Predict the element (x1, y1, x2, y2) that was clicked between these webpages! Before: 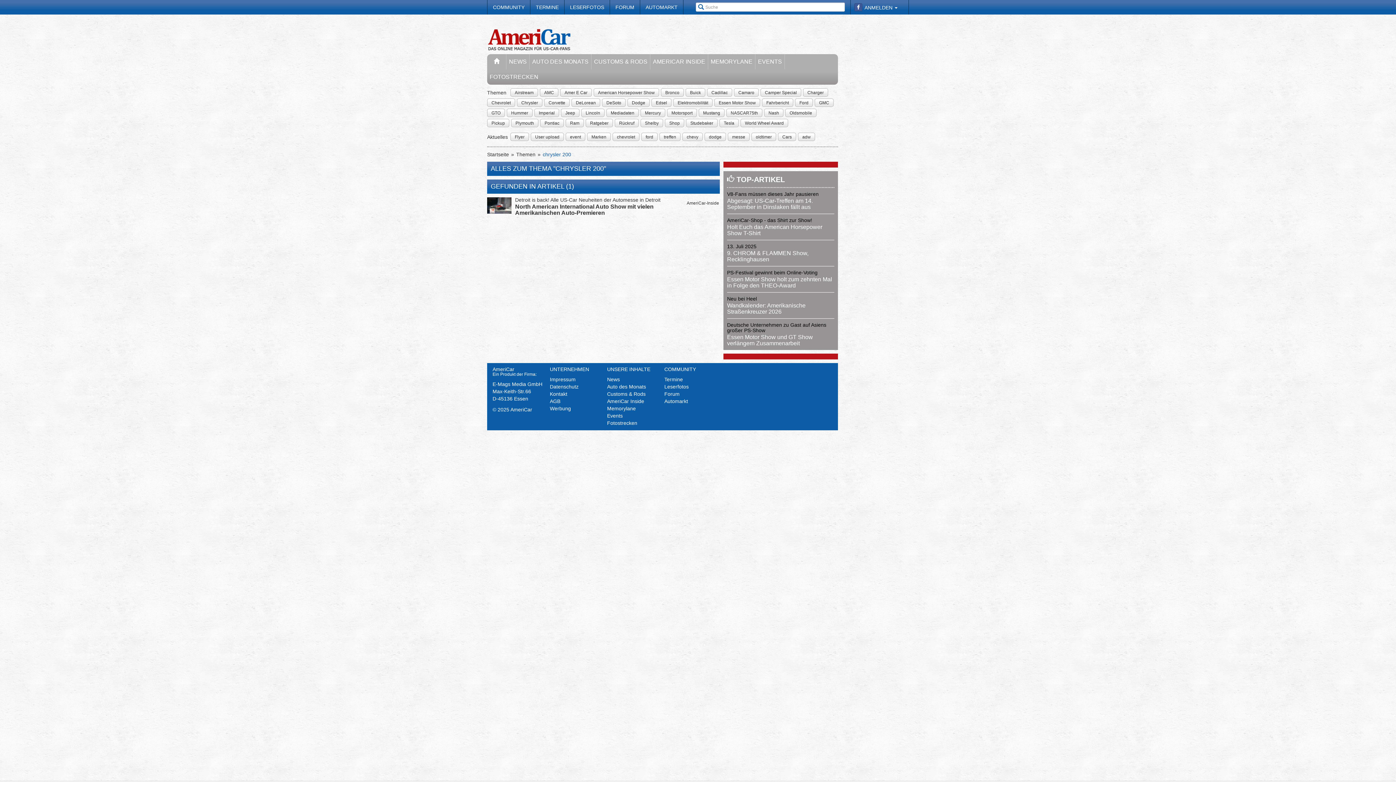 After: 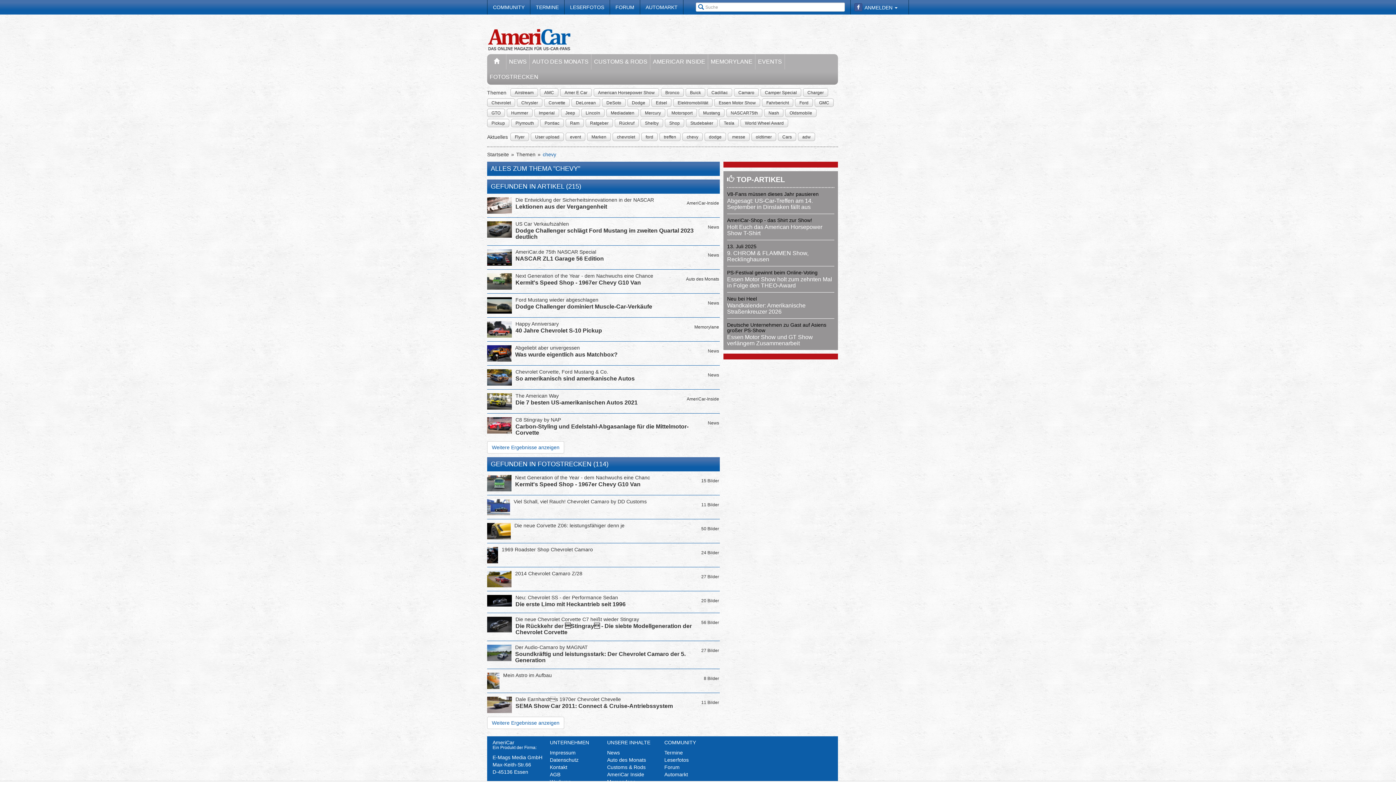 Action: bbox: (686, 133, 698, 140) label: chevy